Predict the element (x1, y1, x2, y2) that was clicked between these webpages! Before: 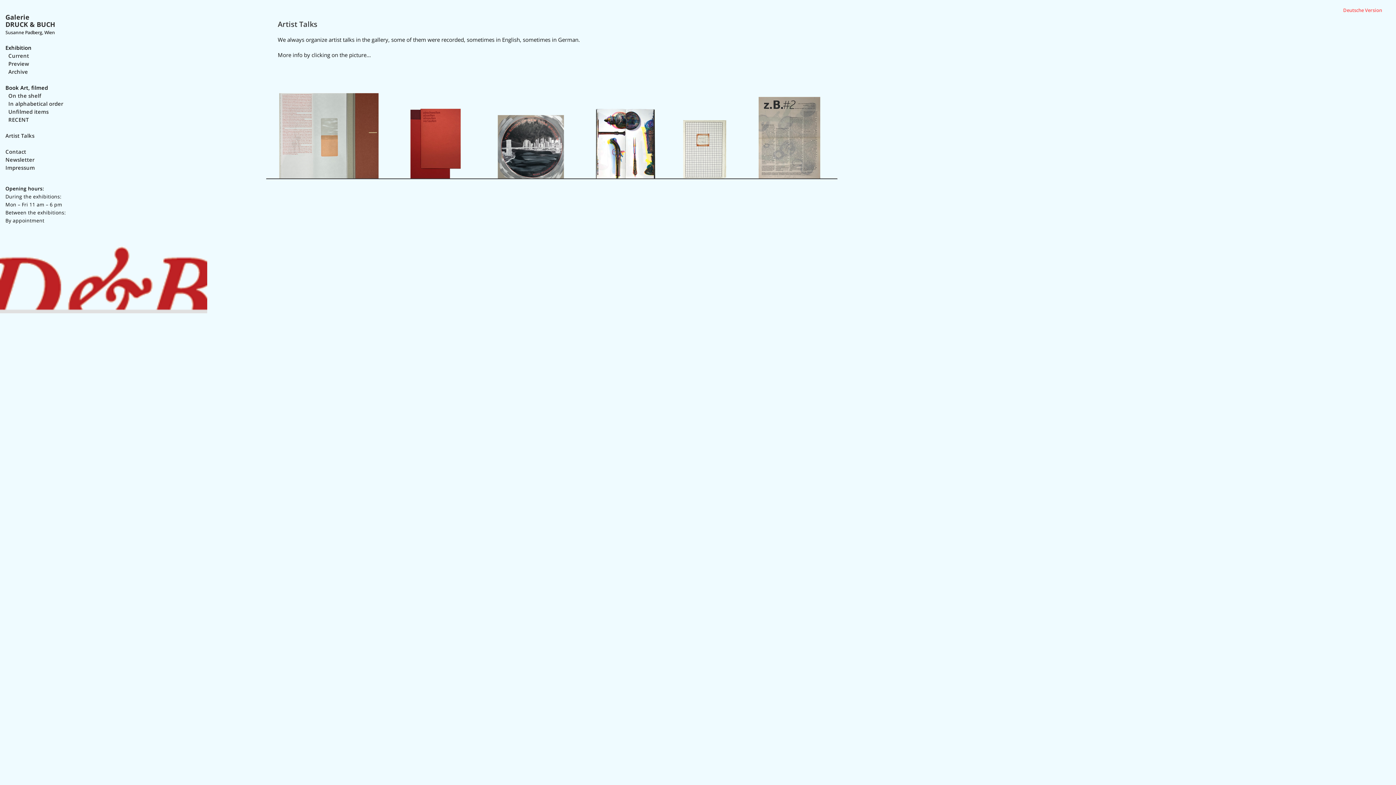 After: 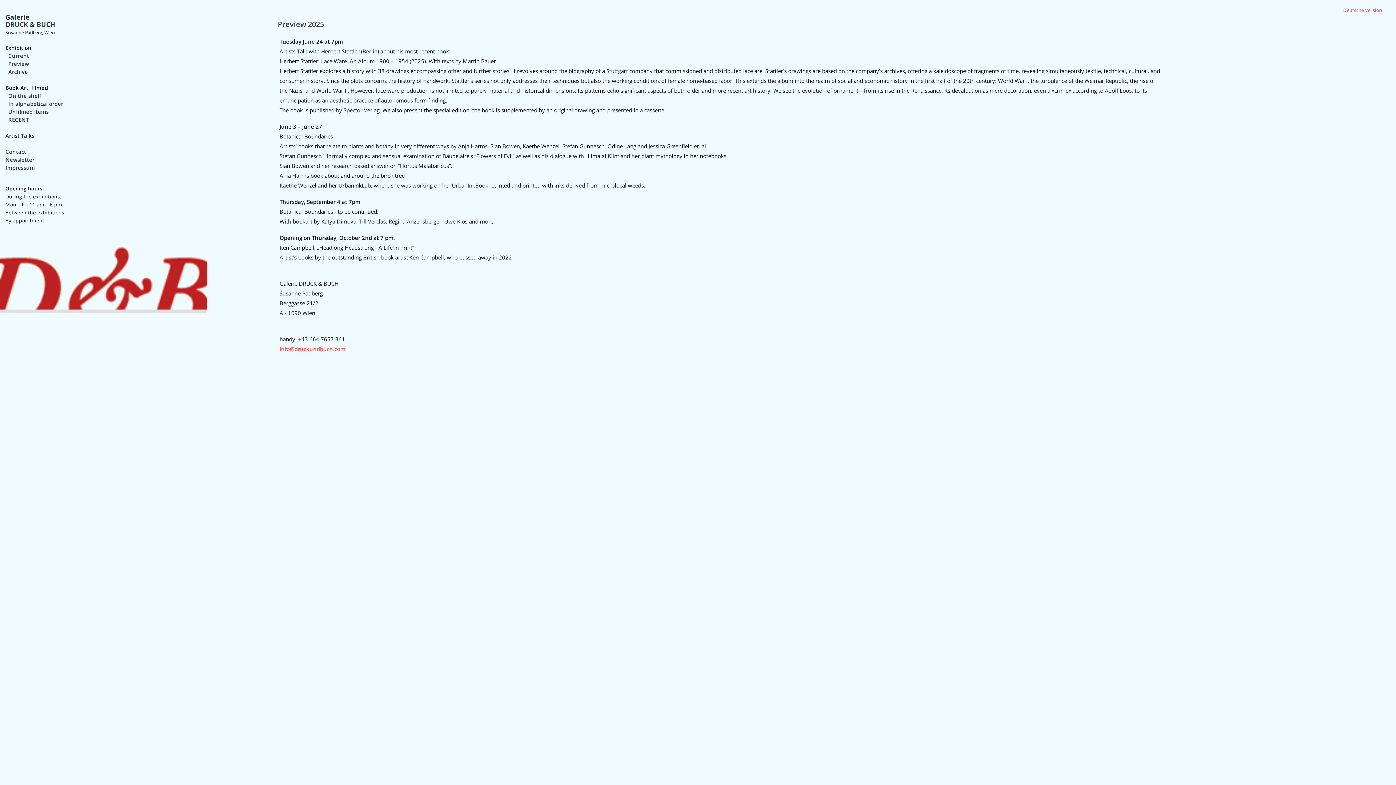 Action: label: Preview bbox: (8, 60, 29, 67)